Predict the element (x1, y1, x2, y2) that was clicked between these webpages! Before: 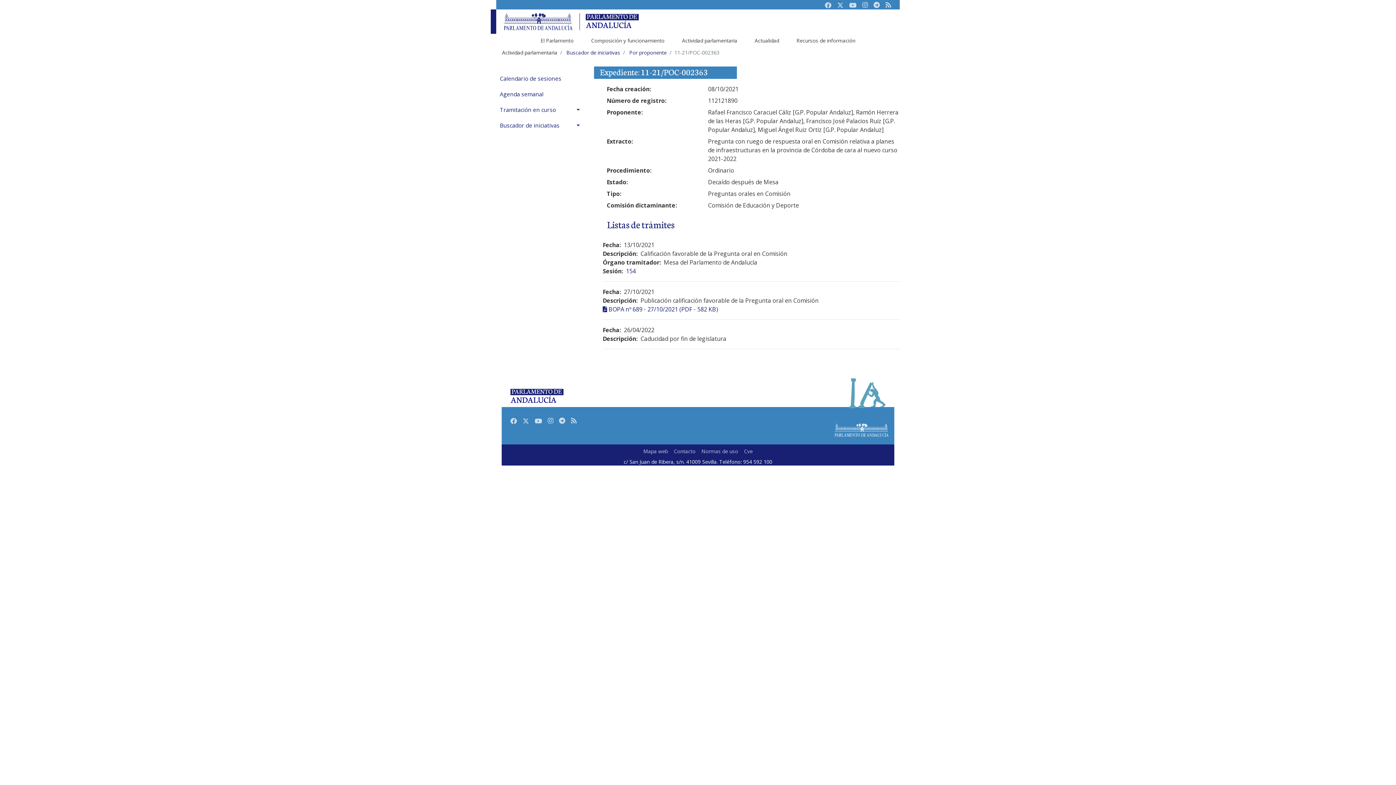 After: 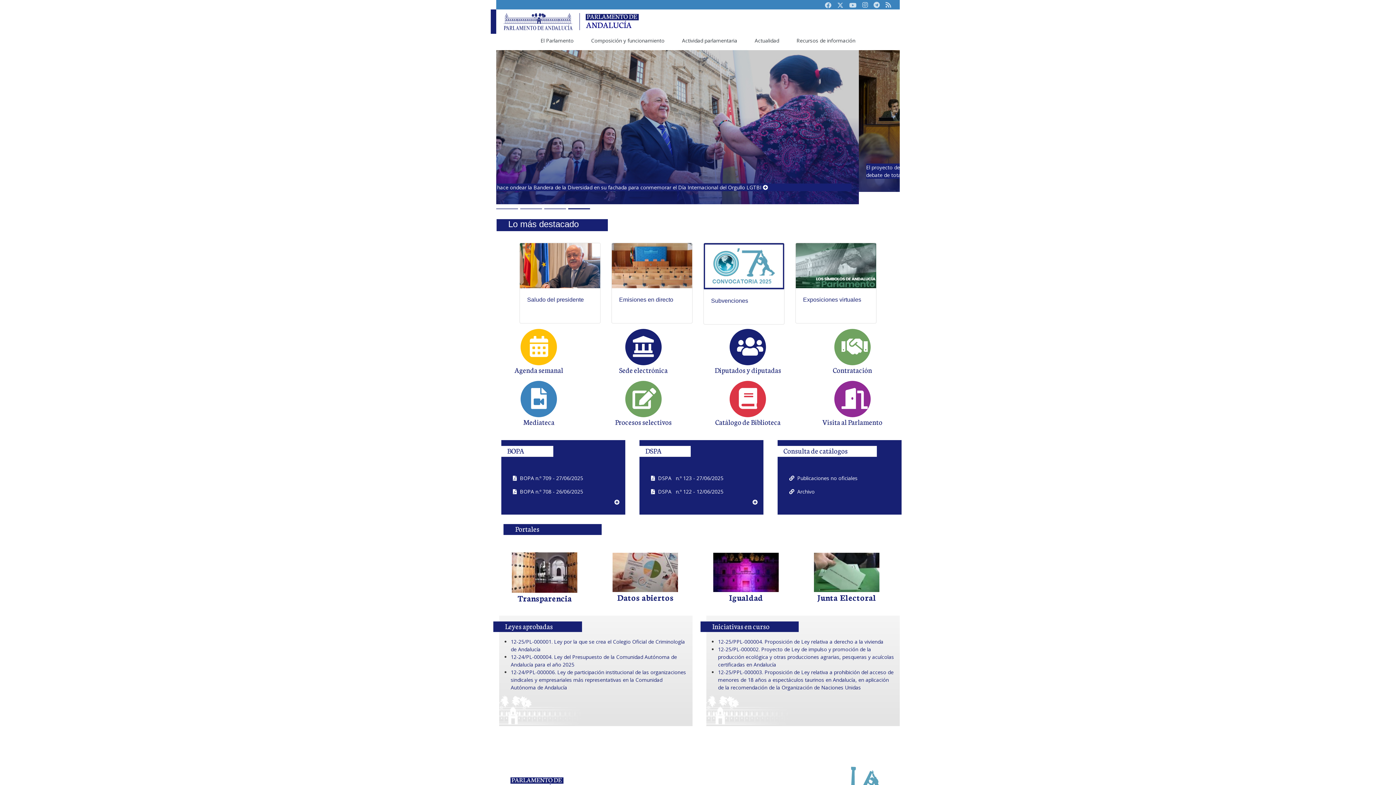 Action: bbox: (496, 9, 580, 33)